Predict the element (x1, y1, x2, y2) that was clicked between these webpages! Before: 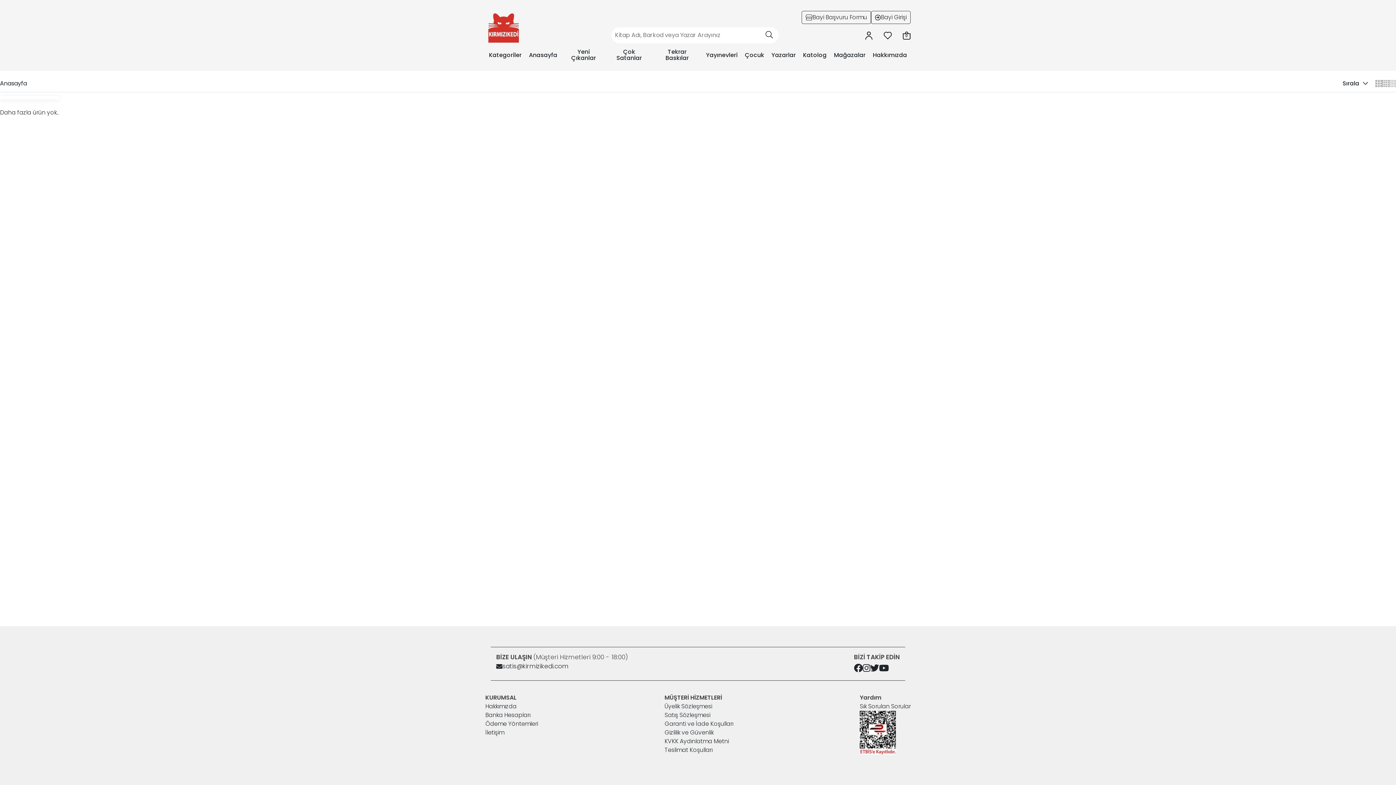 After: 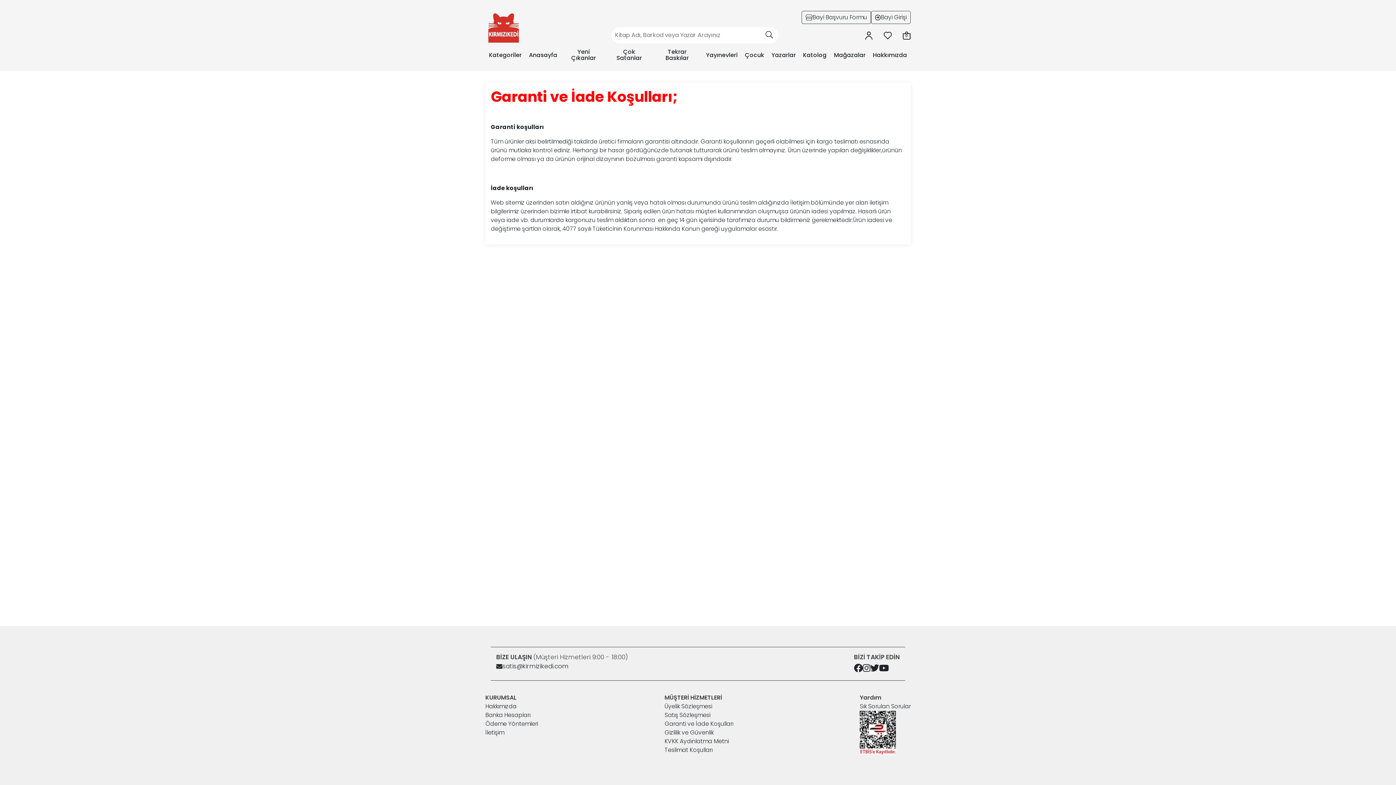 Action: bbox: (664, 720, 733, 728) label: Garanti ve İade Koşulları